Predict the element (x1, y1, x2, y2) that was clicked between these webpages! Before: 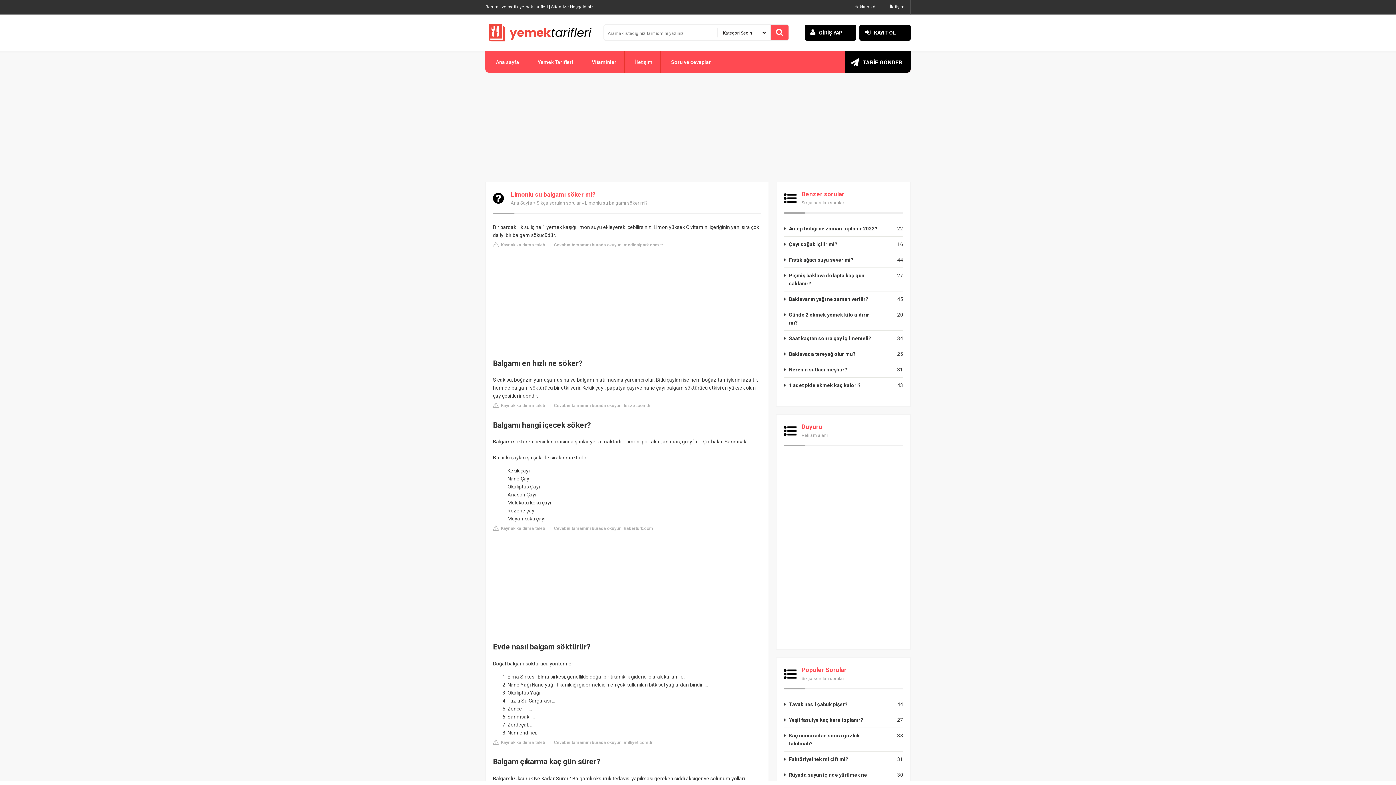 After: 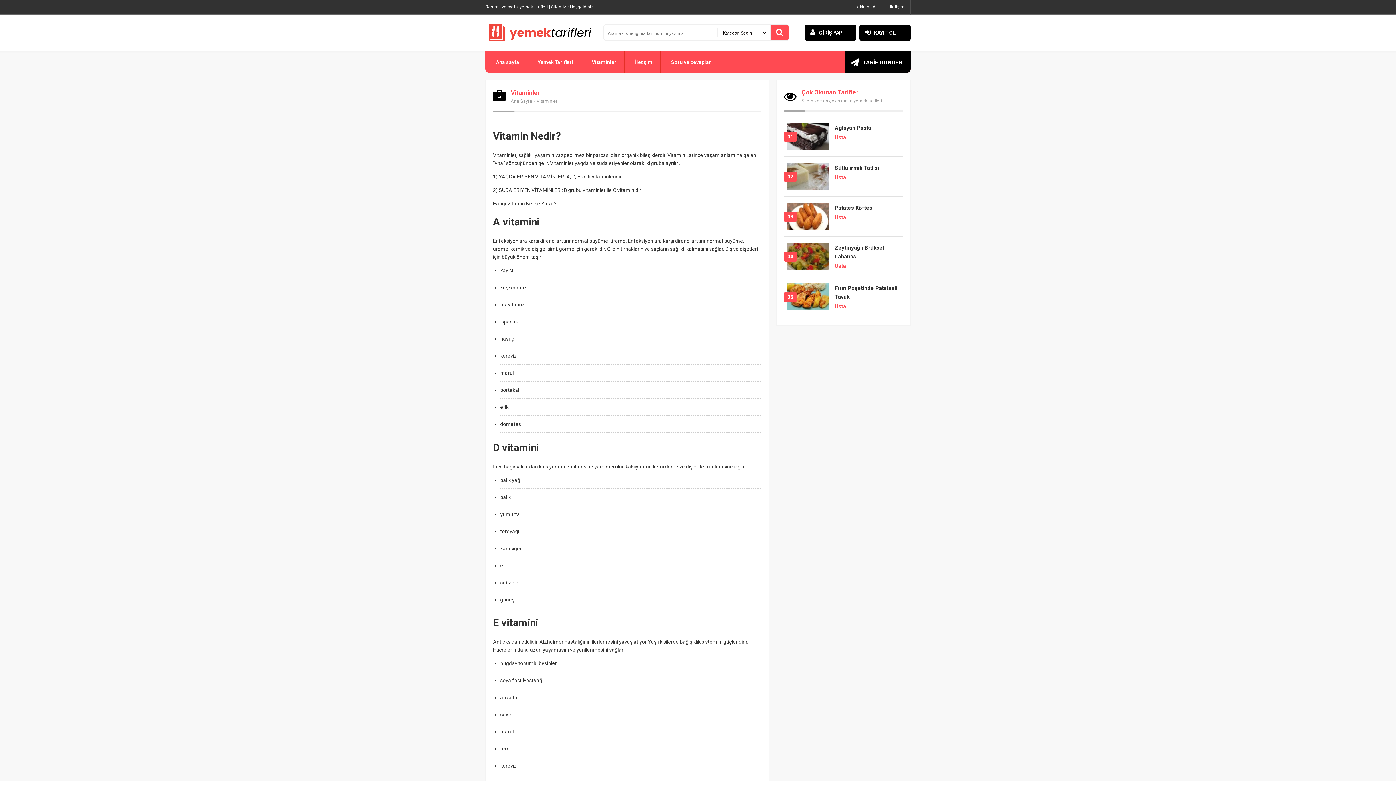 Action: bbox: (583, 50, 622, 72) label: Vitaminler